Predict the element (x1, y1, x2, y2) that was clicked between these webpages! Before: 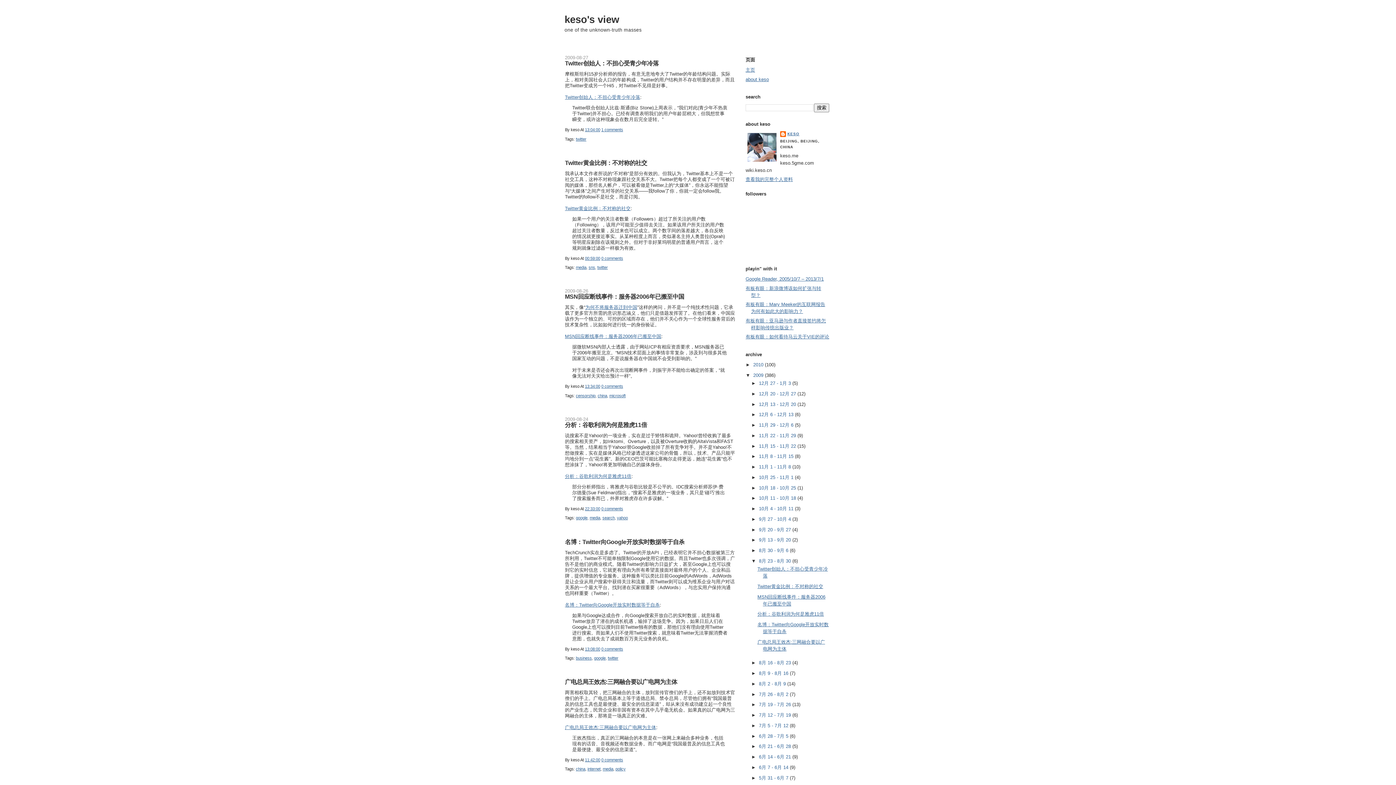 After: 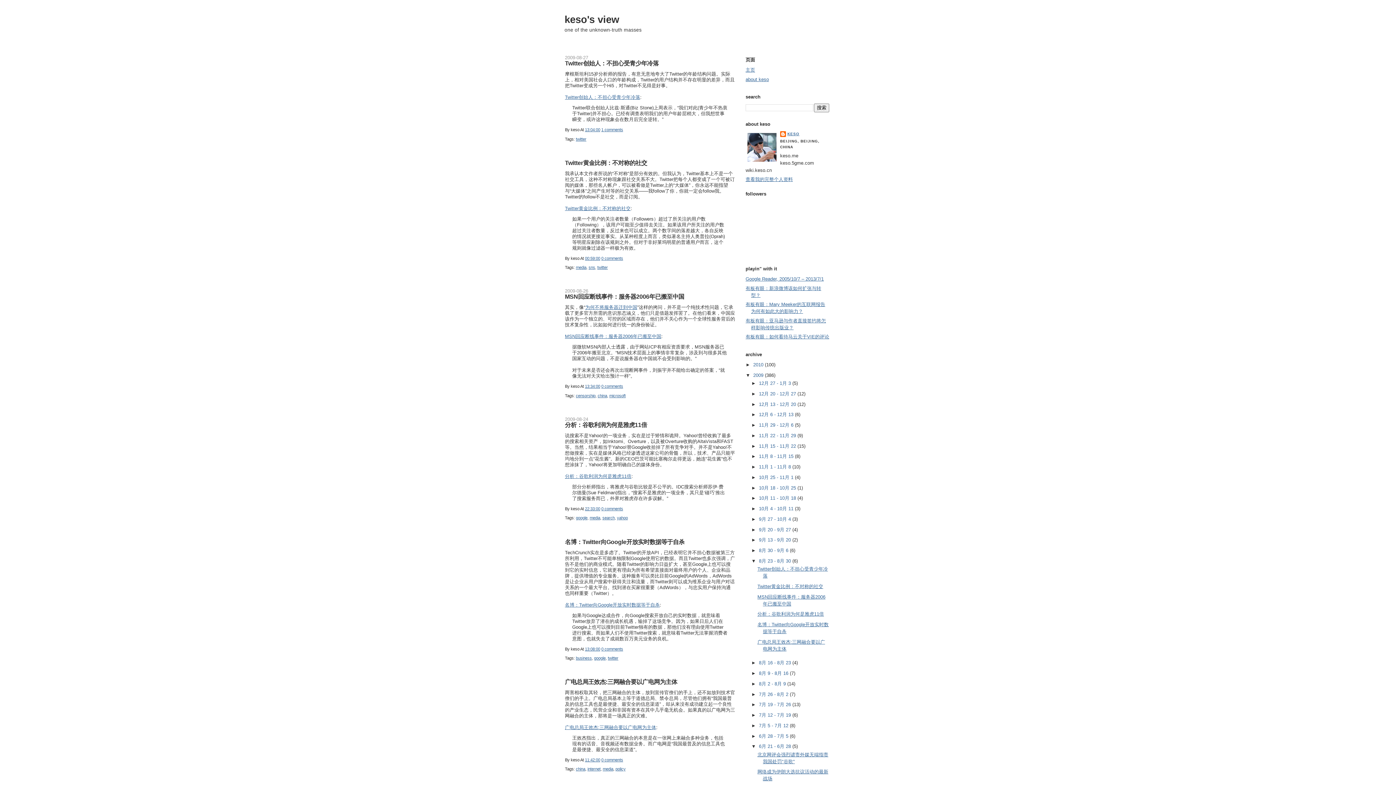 Action: label: ►   bbox: (751, 744, 759, 749)